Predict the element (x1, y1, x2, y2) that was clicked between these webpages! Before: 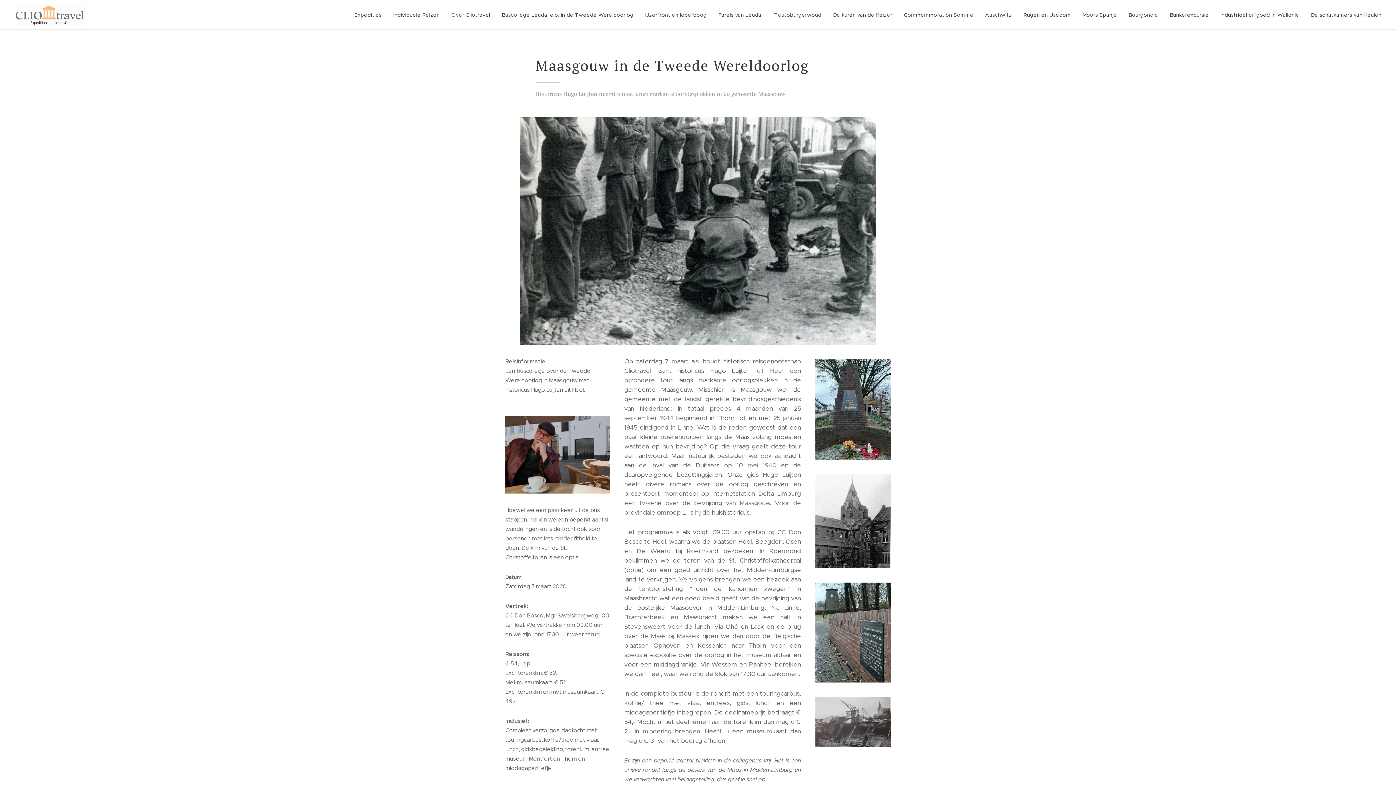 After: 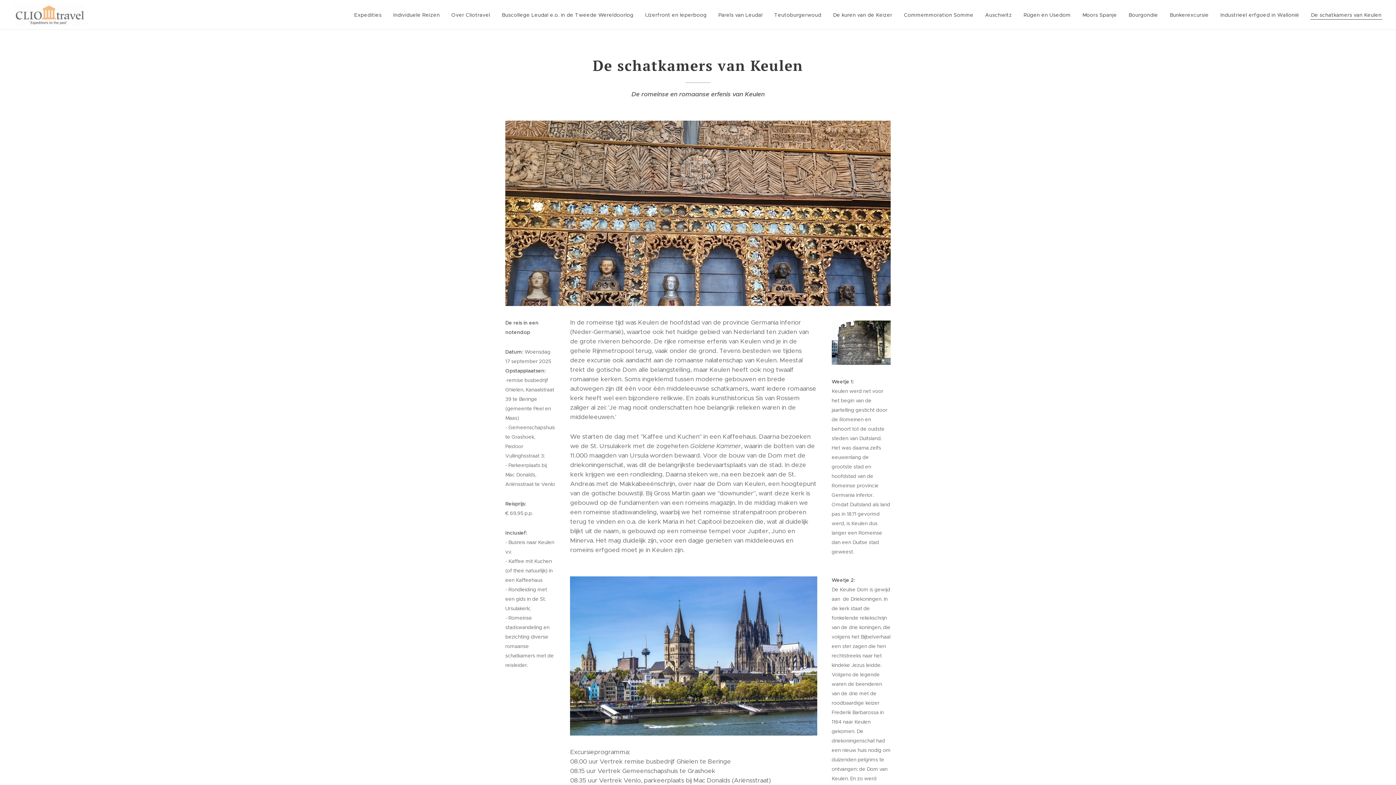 Action: label: De schatkamers van Keulen bbox: (1305, 5, 1381, 24)